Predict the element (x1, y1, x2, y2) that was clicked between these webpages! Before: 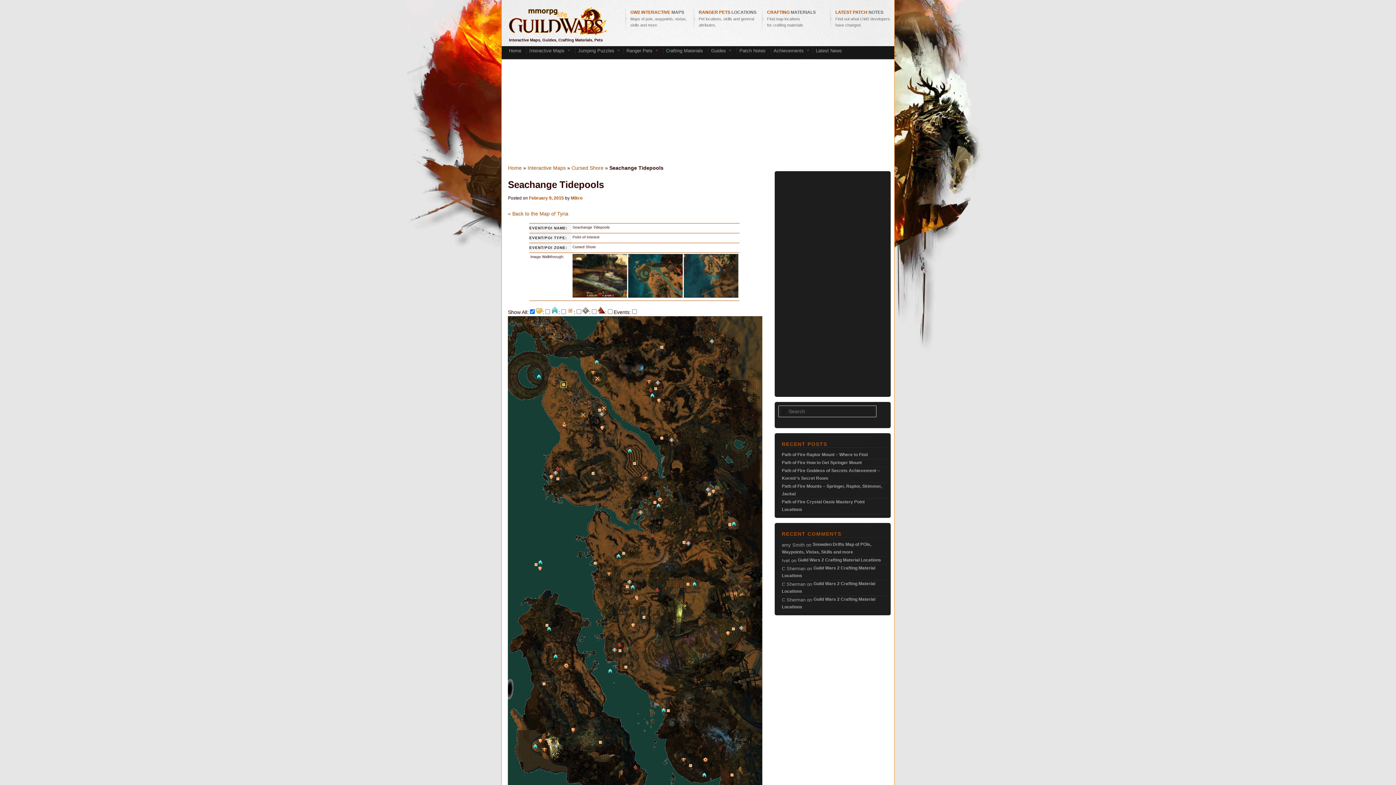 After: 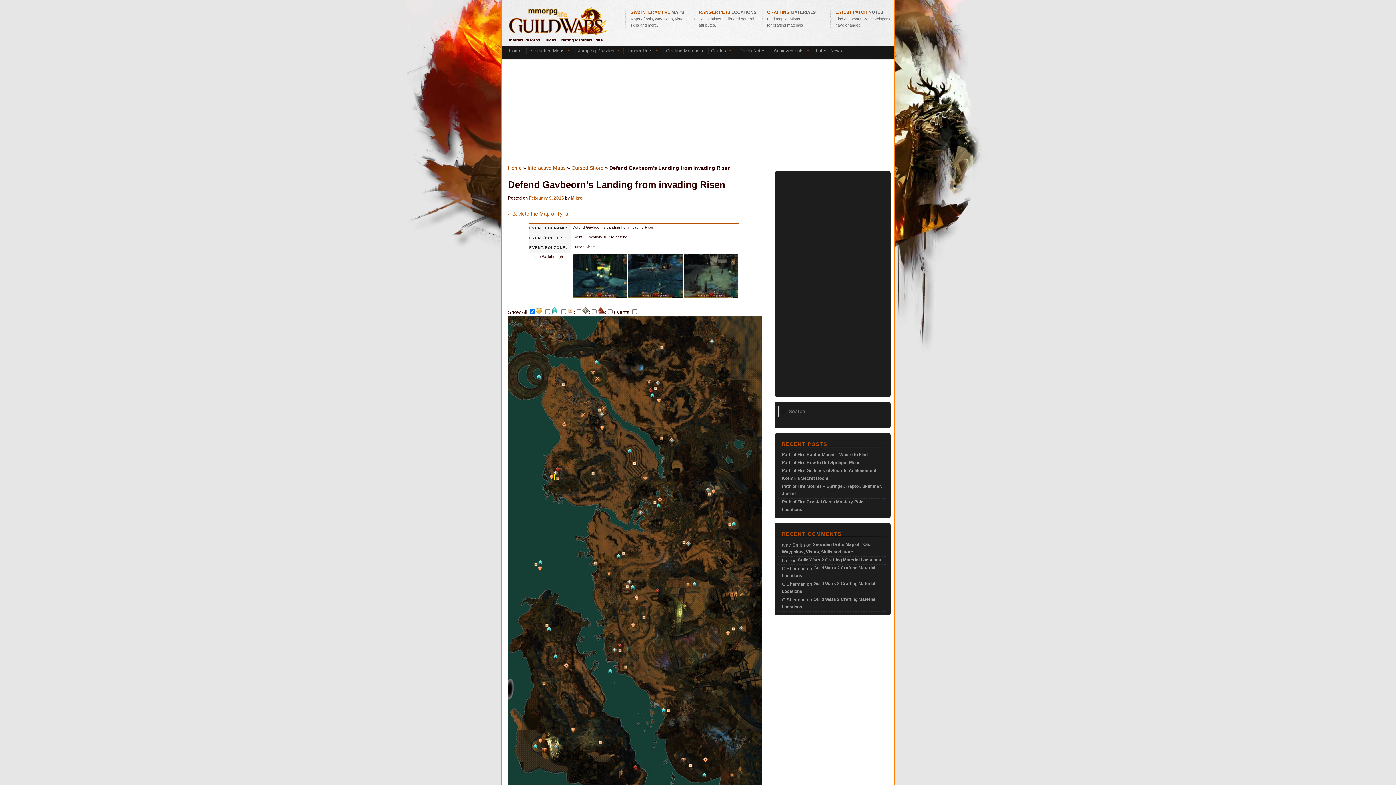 Action: bbox: (548, 475, 554, 481)